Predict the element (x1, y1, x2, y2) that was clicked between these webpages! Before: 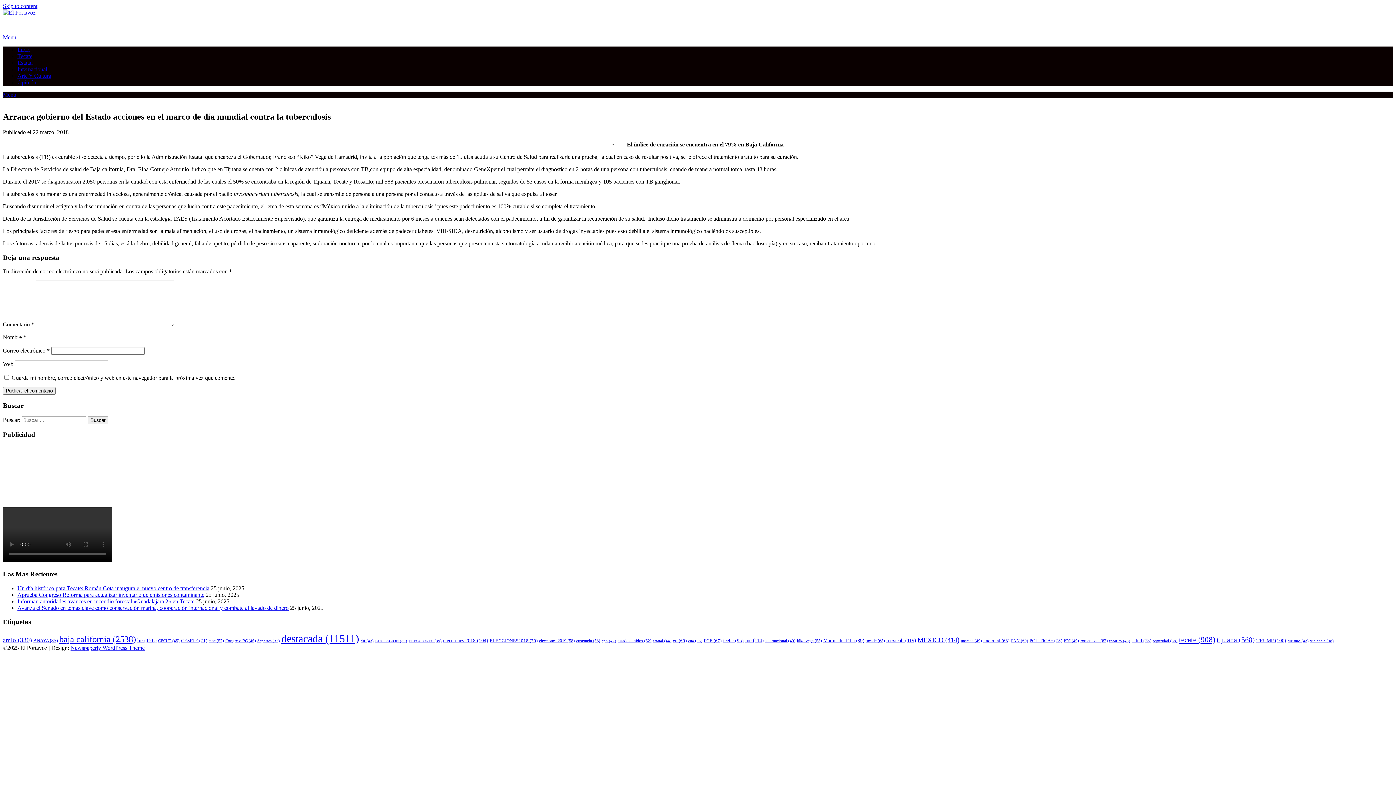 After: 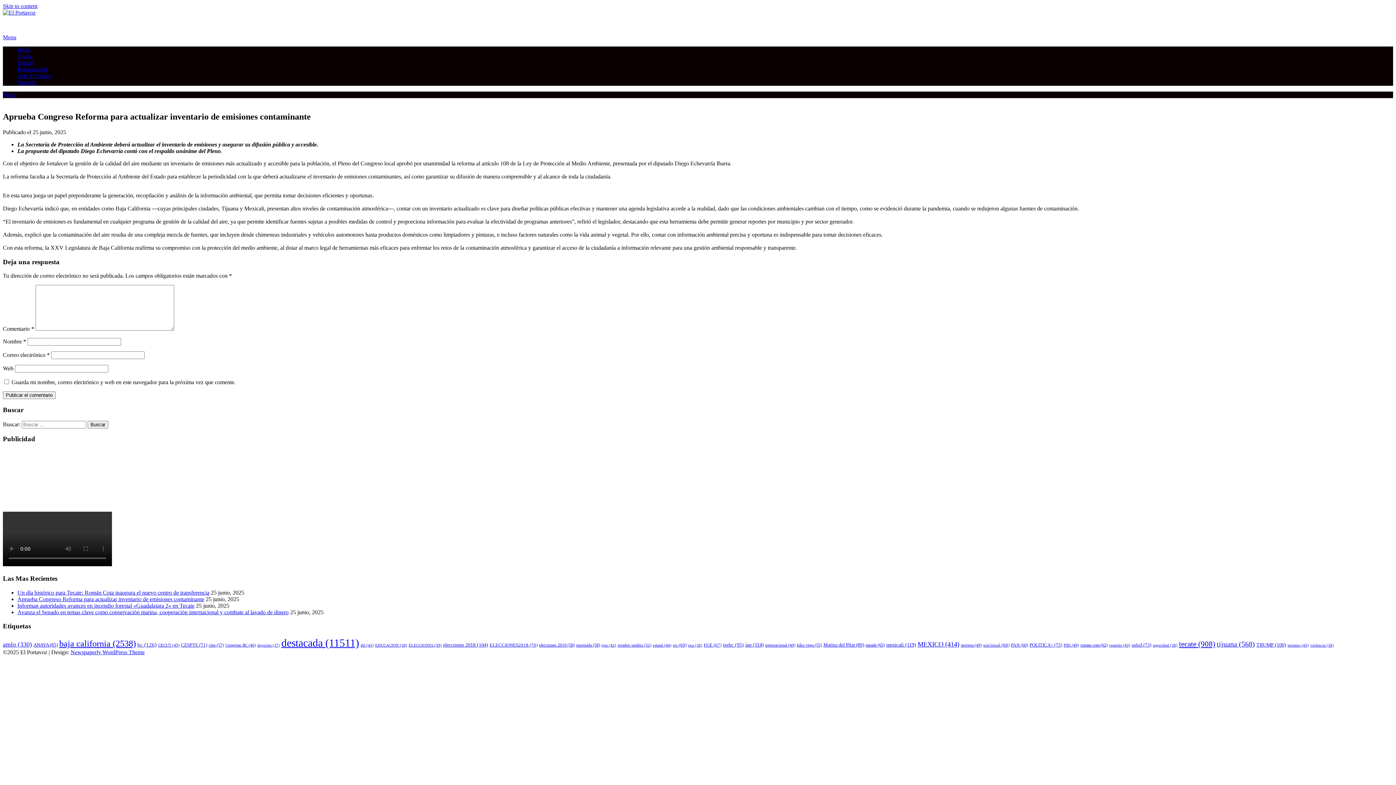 Action: bbox: (17, 591, 204, 598) label: Aprueba Congreso Reforma para actualizar inventario de emisiones contaminante